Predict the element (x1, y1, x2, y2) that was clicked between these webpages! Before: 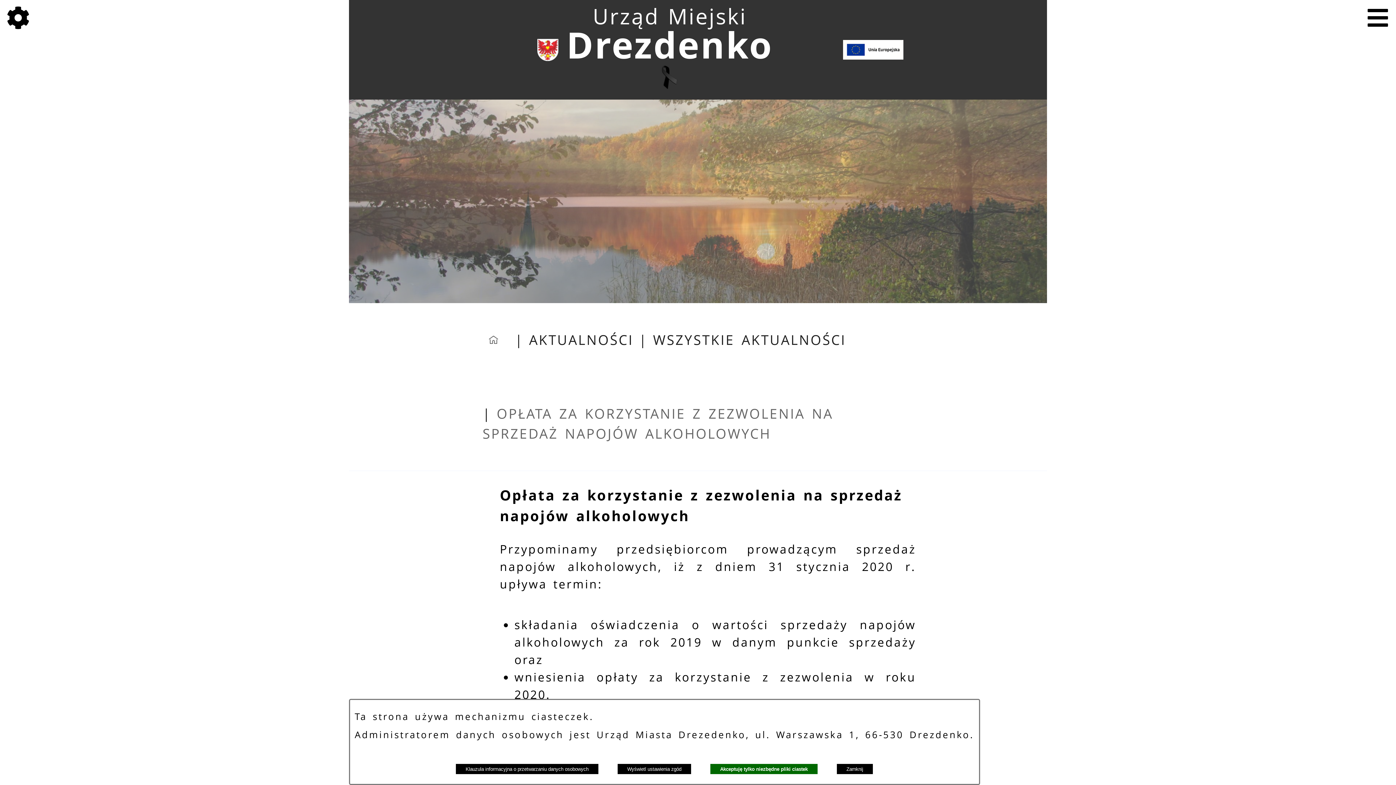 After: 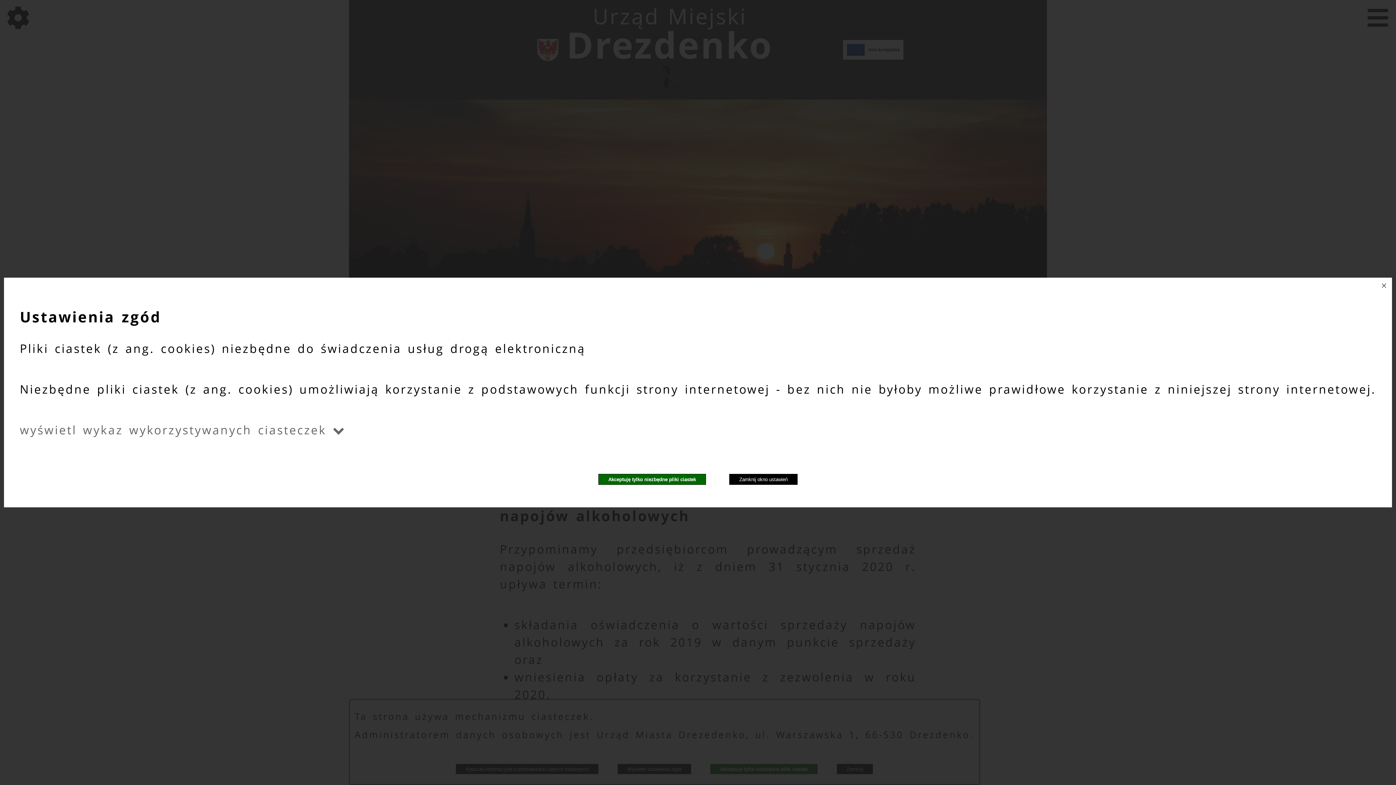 Action: bbox: (617, 763, 691, 774) label: Wyświetl ustawienia zgód